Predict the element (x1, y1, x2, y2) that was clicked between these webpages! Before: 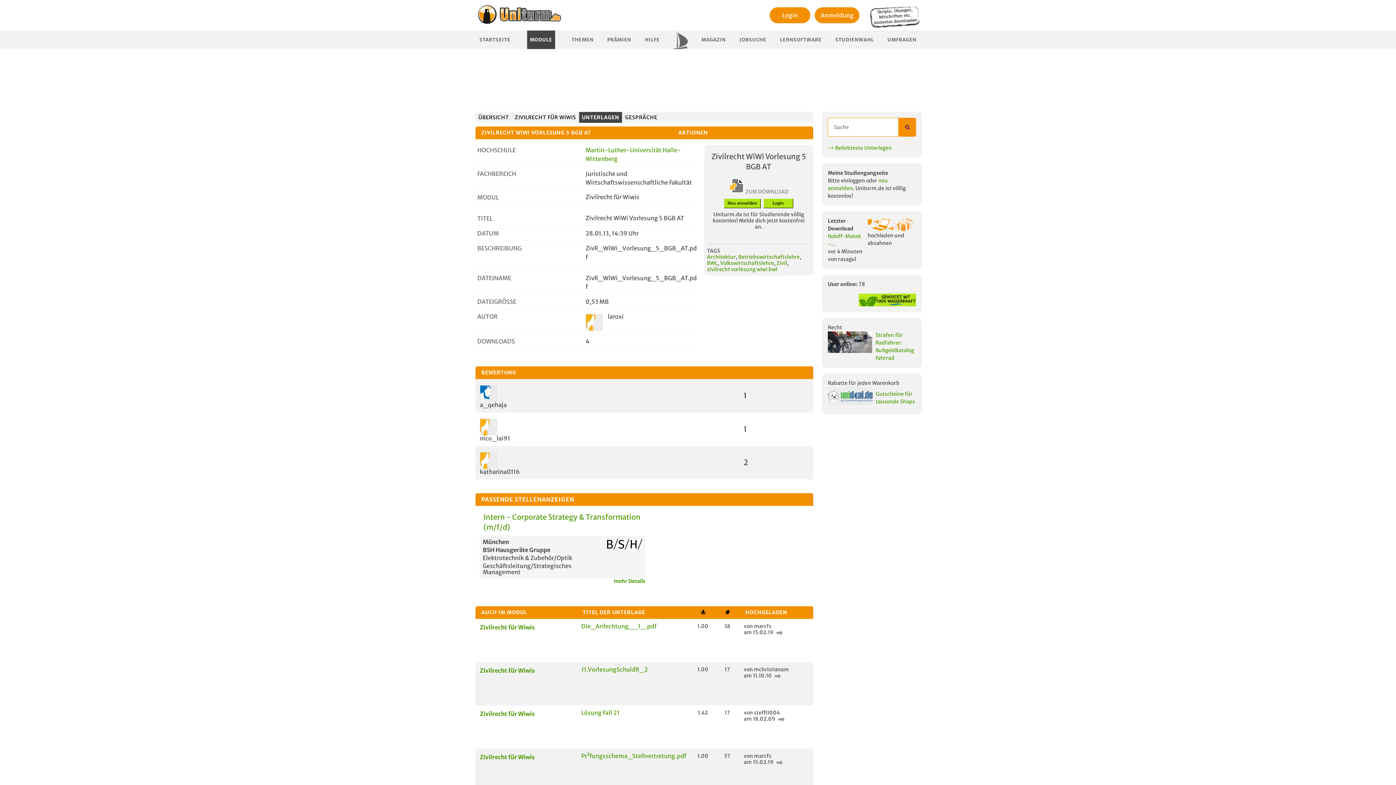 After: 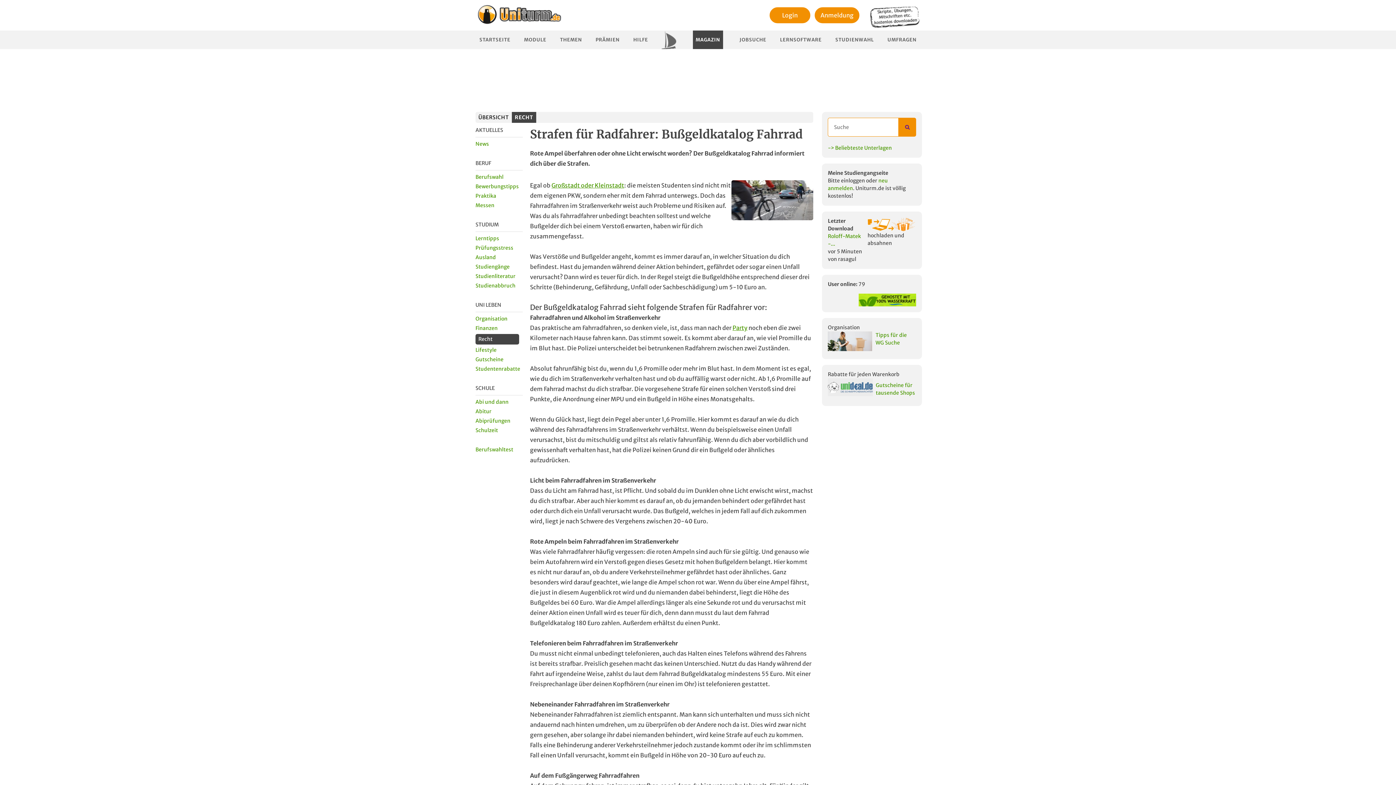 Action: bbox: (828, 348, 872, 354)